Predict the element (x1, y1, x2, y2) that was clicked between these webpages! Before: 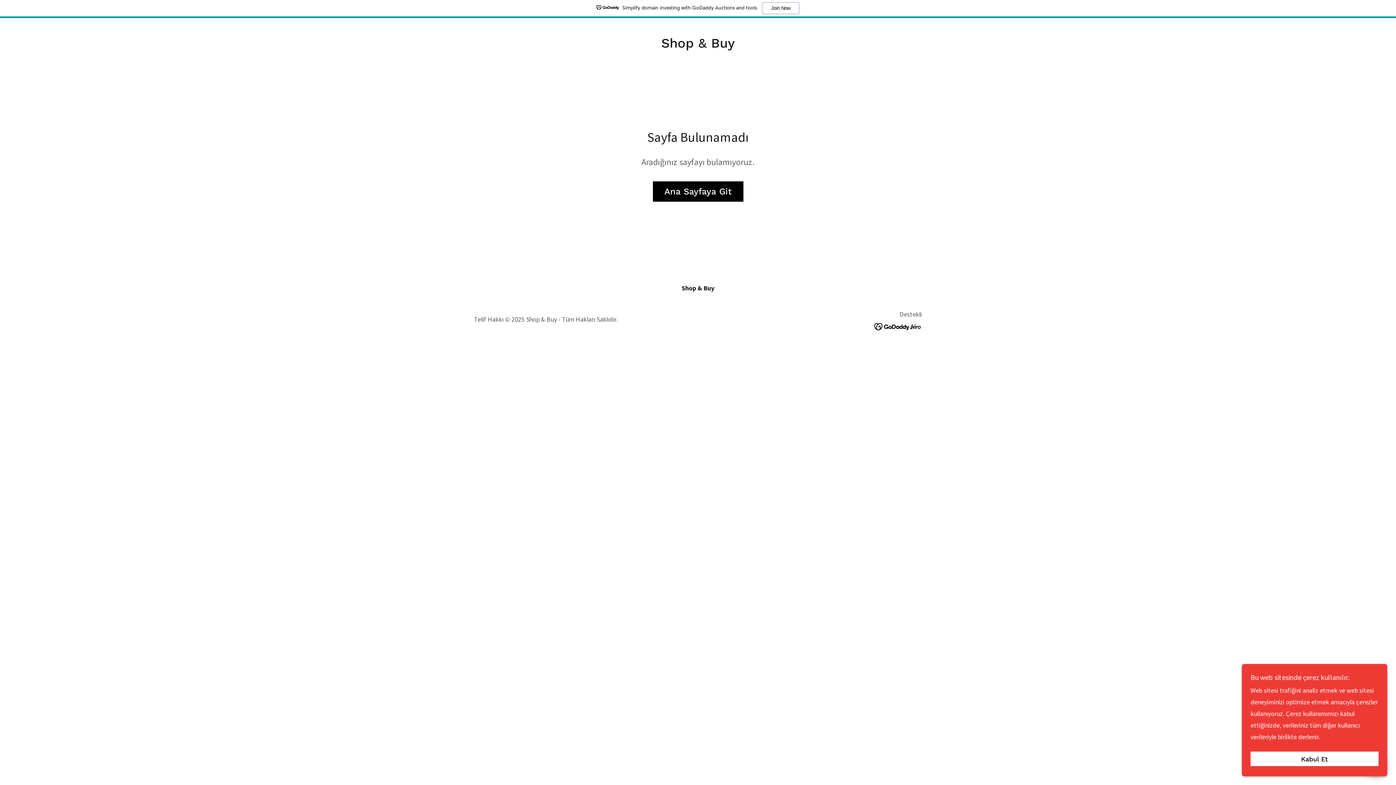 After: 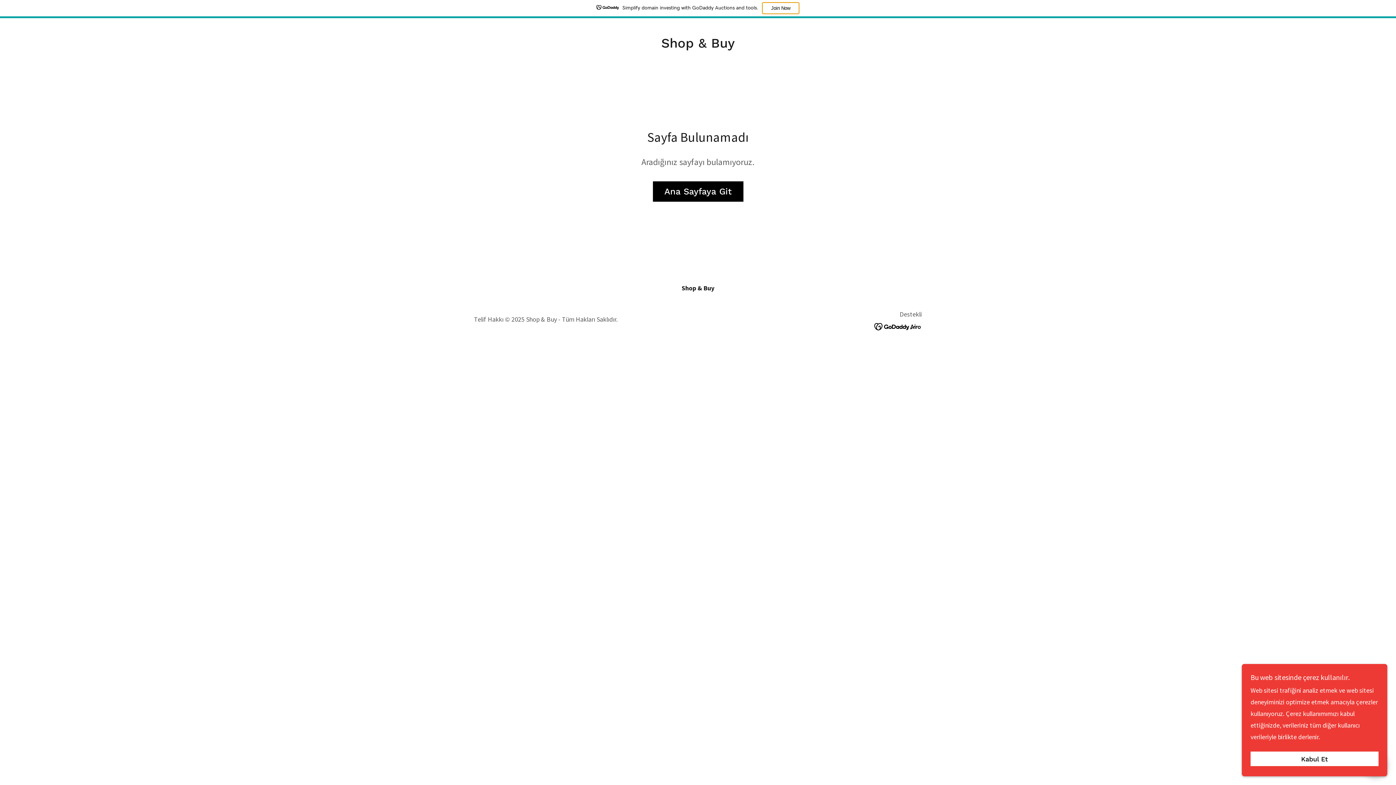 Action: bbox: (762, 2, 799, 14) label: Join Now